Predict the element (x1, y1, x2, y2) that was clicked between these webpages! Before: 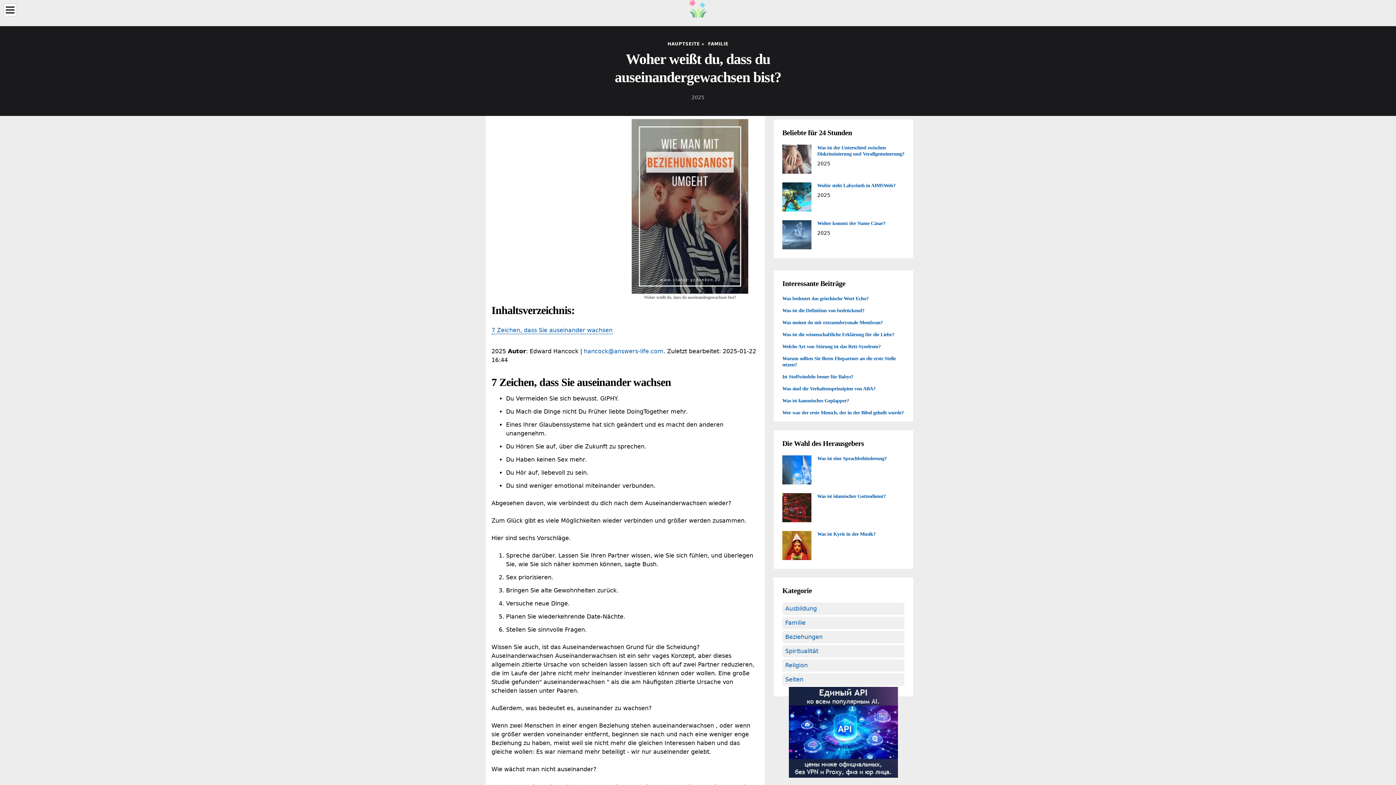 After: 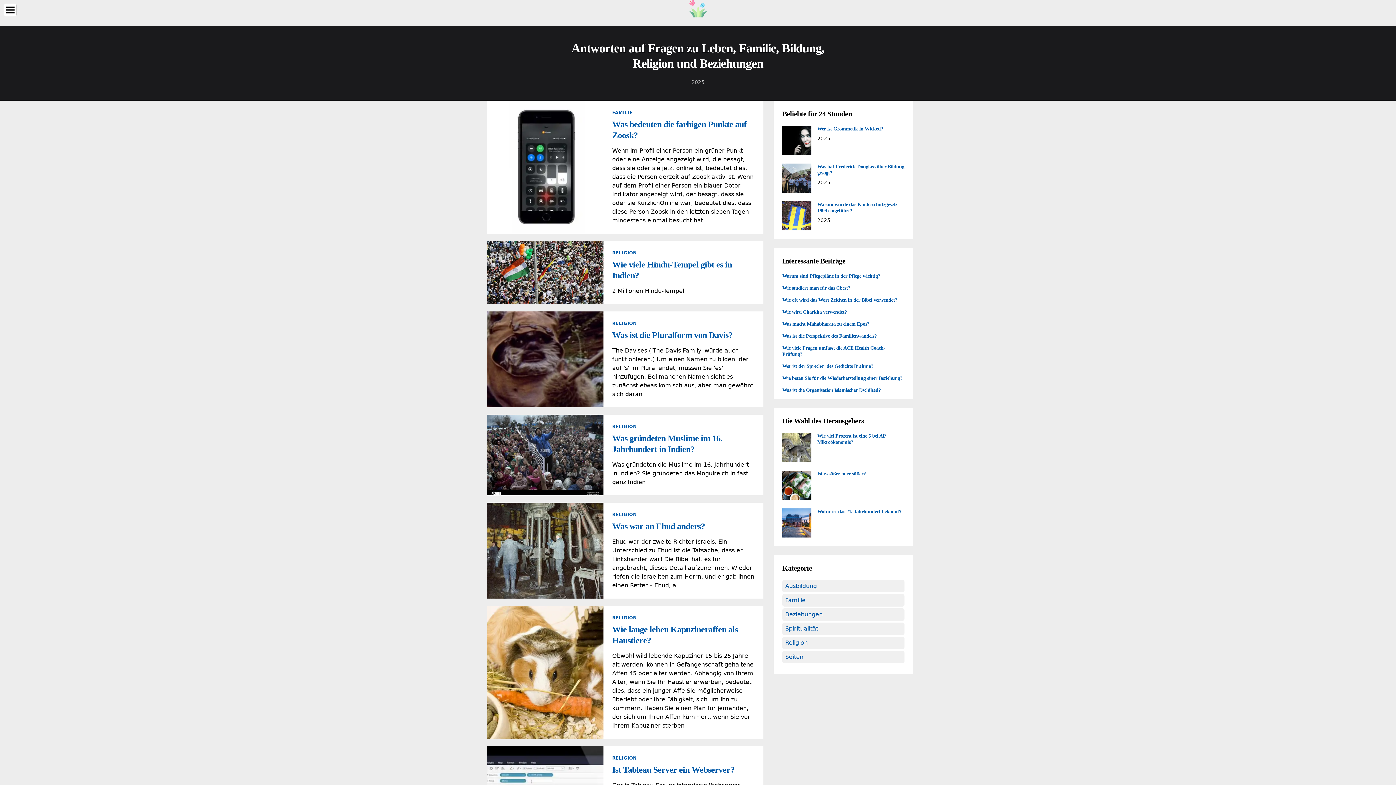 Action: label: HAUPTSEITE bbox: (667, 41, 700, 46)